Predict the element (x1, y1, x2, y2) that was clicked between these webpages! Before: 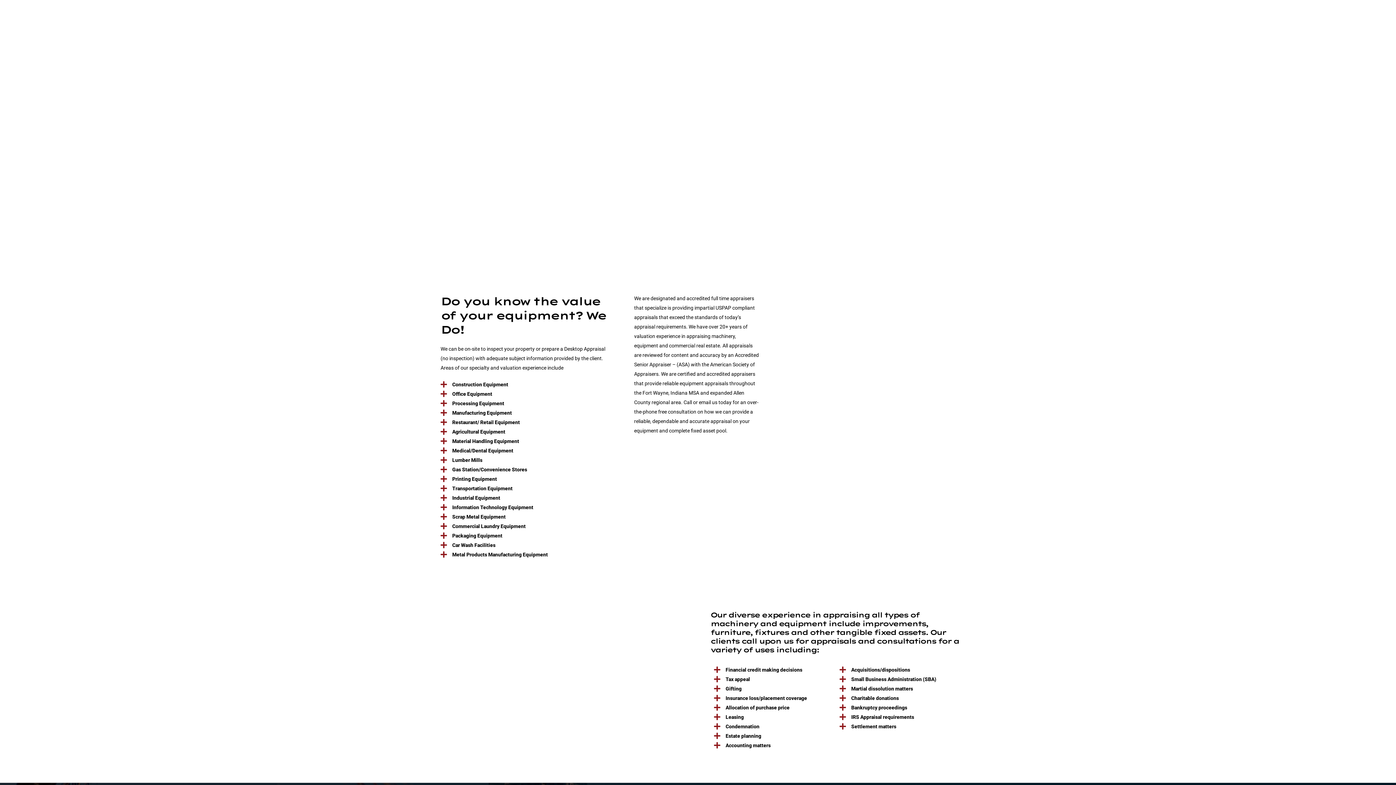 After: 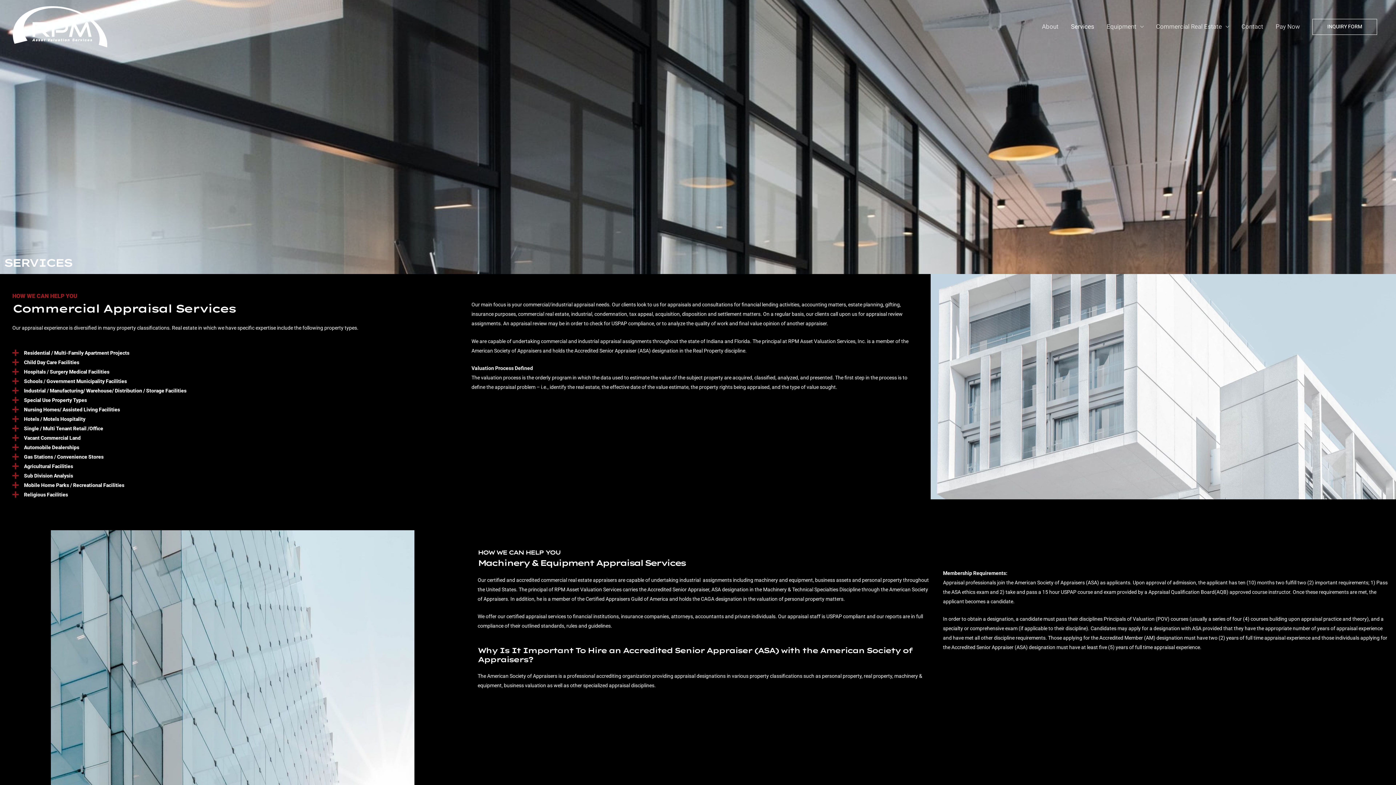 Action: label: Services bbox: (1068, 14, 1104, 39)